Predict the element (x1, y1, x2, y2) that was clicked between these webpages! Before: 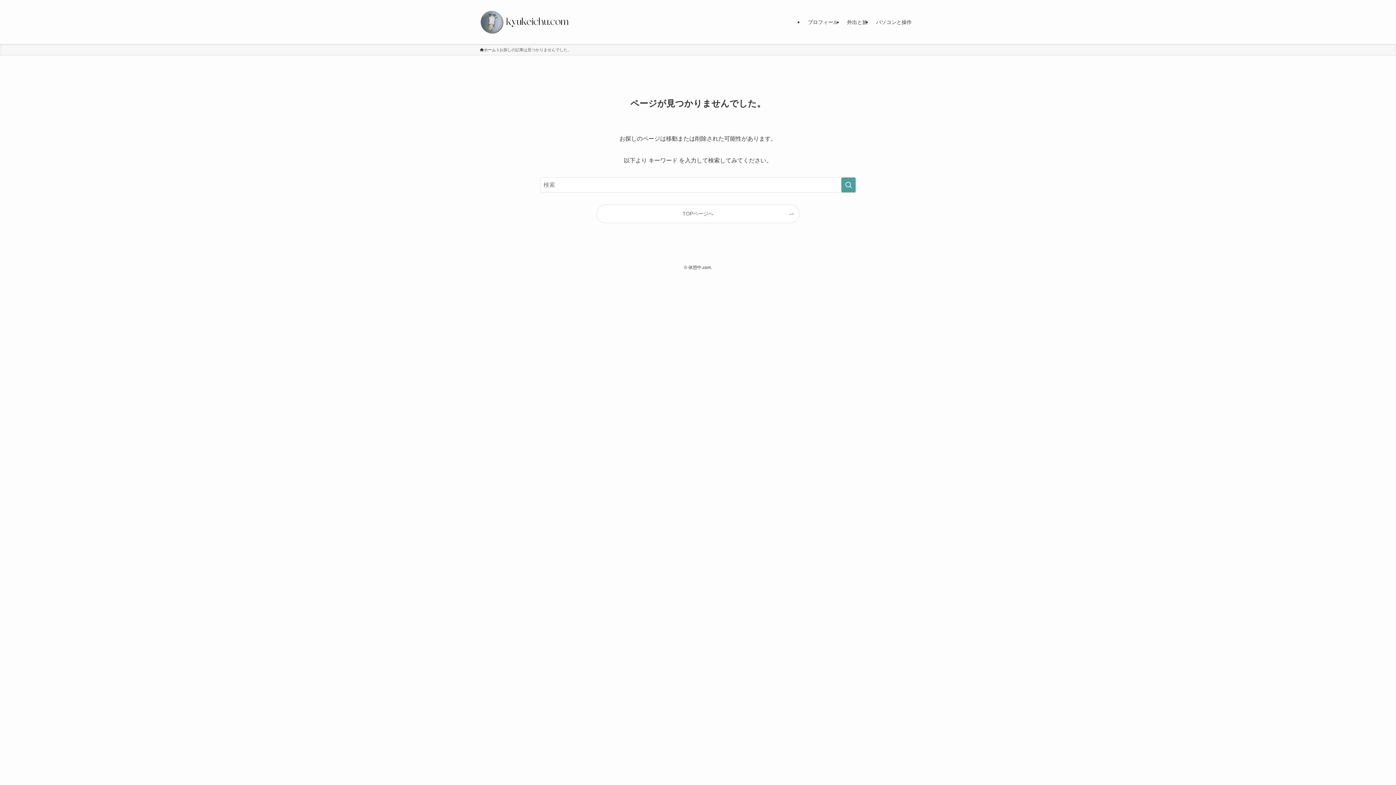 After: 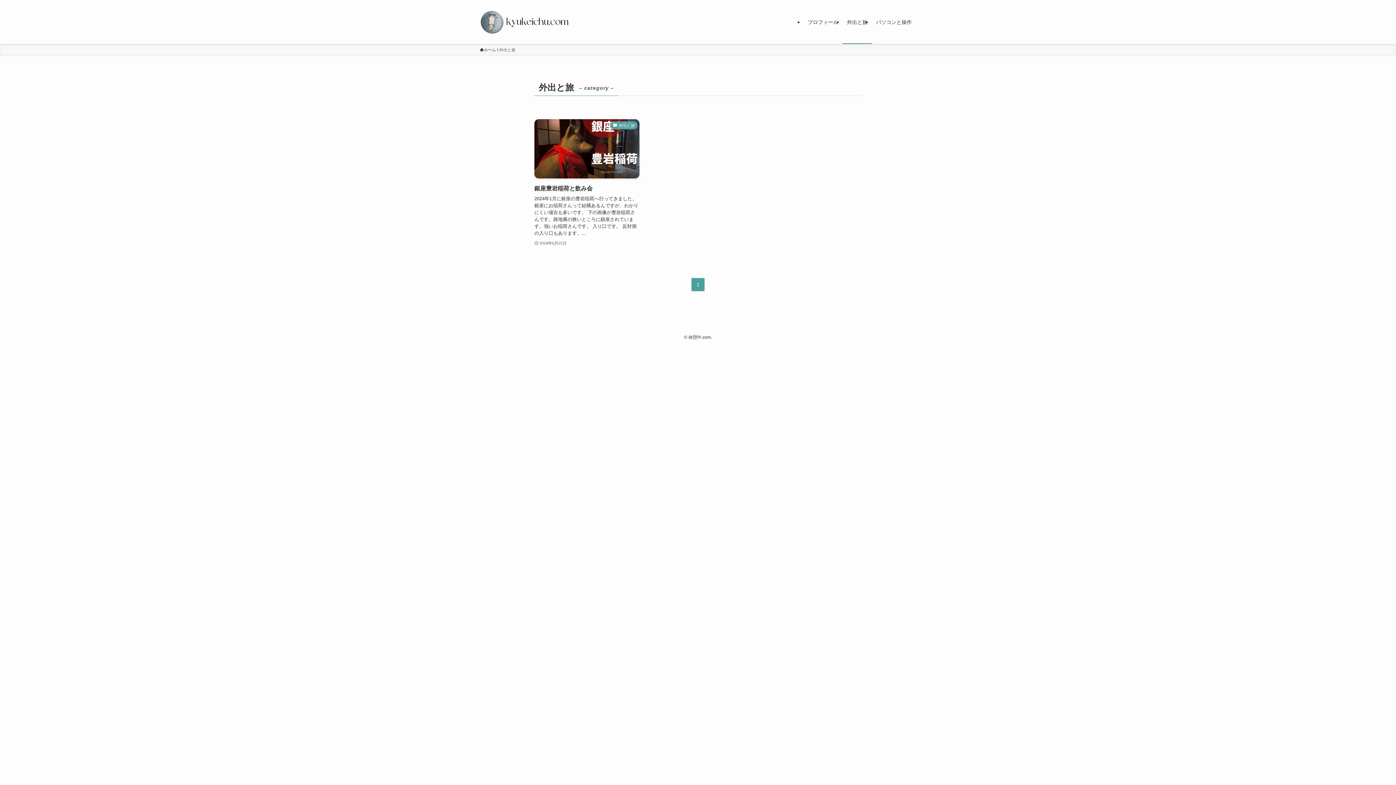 Action: bbox: (842, 0, 872, 44) label: 外出と旅